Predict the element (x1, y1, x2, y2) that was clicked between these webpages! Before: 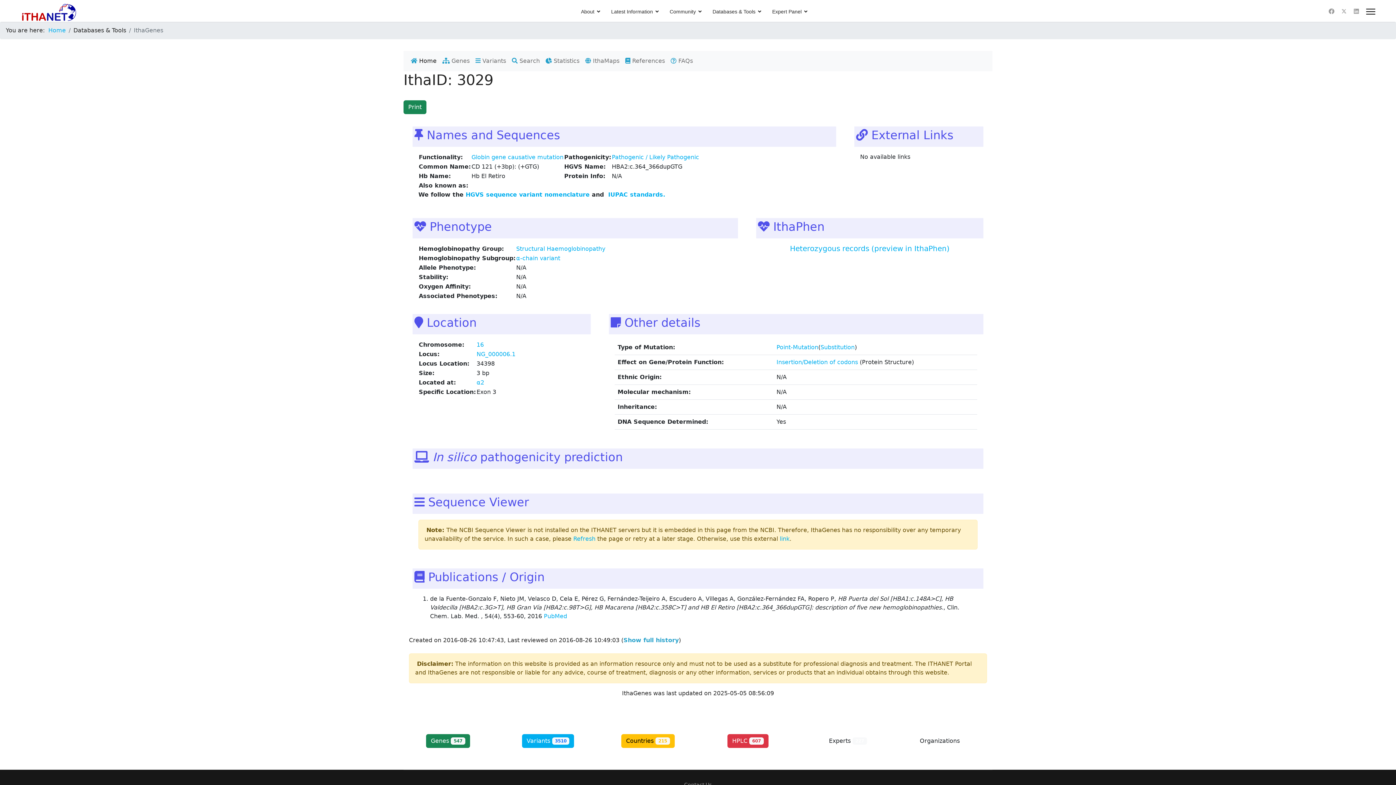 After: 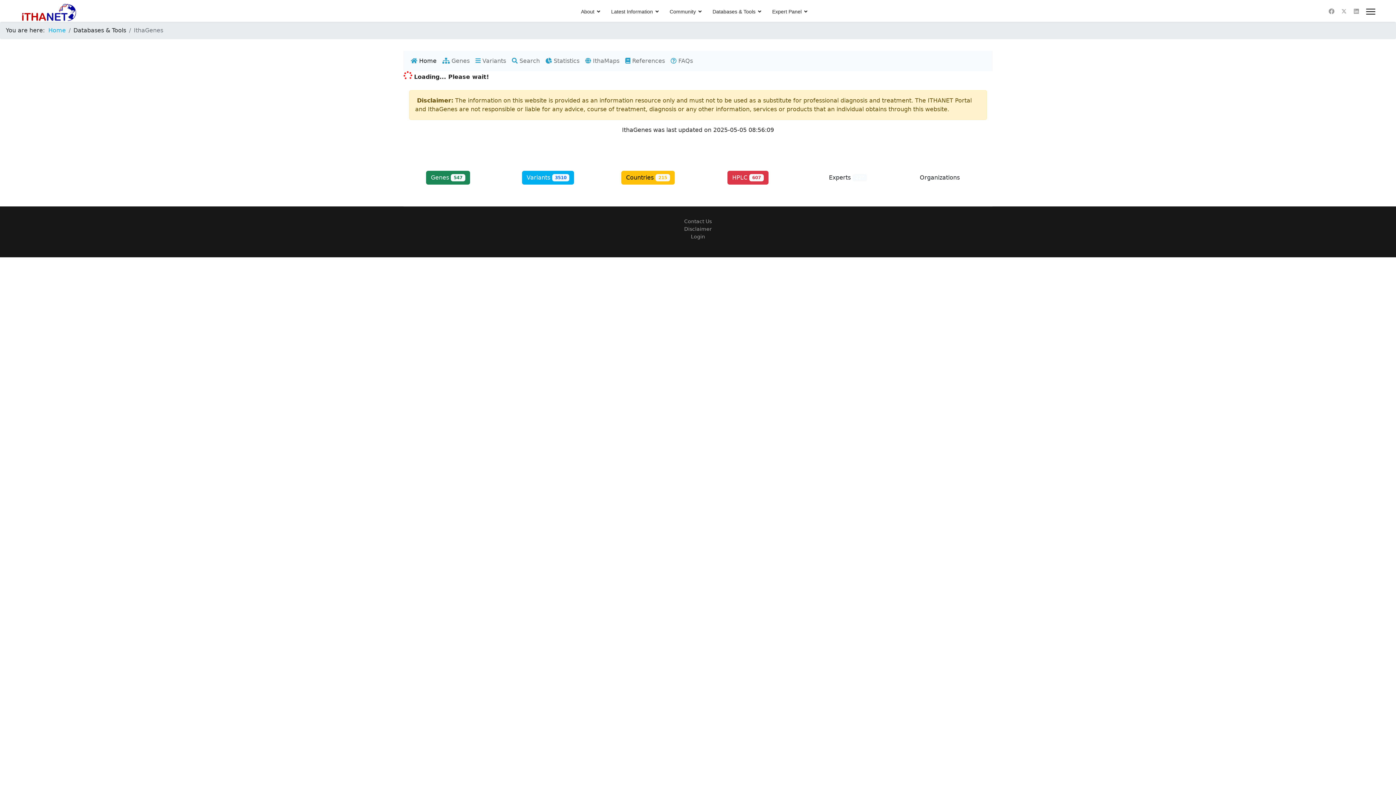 Action: bbox: (476, 350, 515, 357) label: NG_000006.1